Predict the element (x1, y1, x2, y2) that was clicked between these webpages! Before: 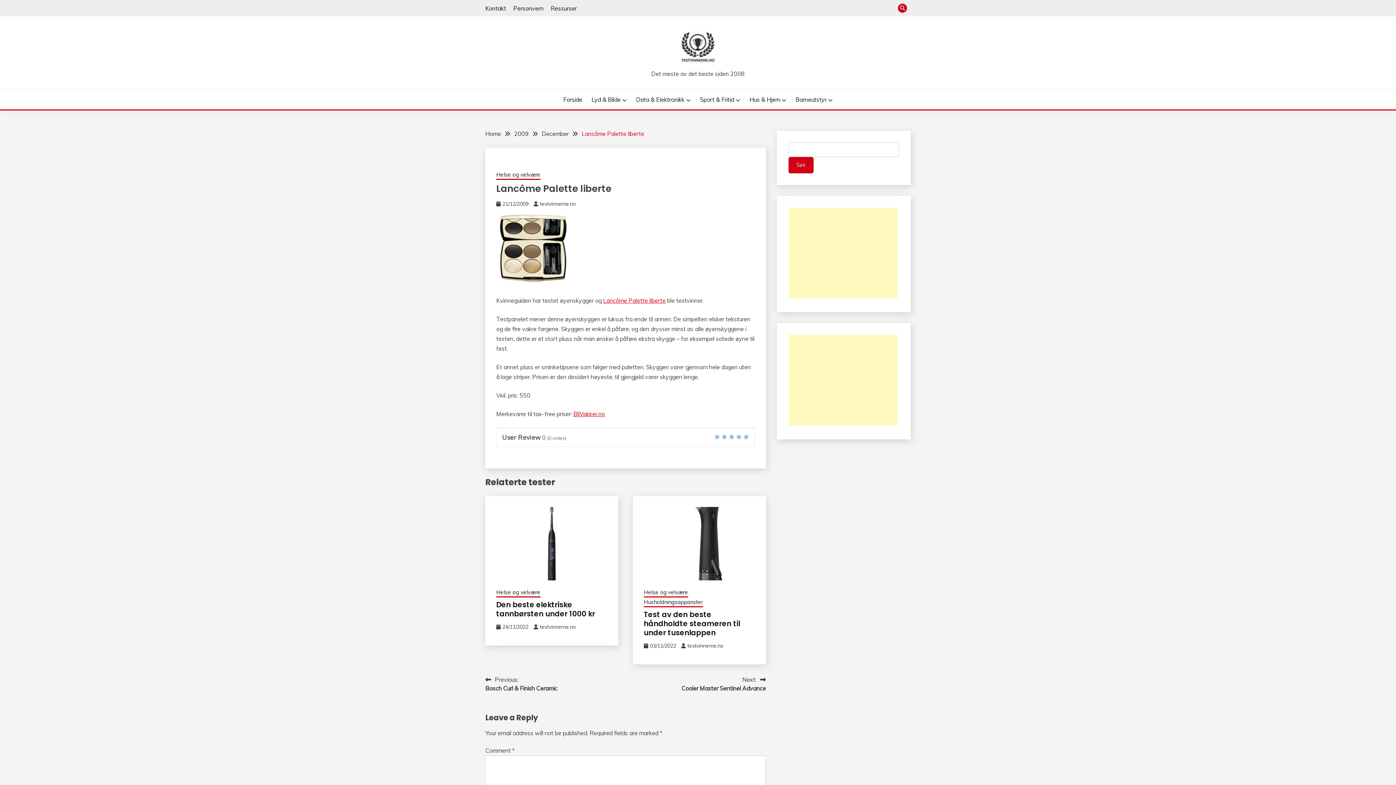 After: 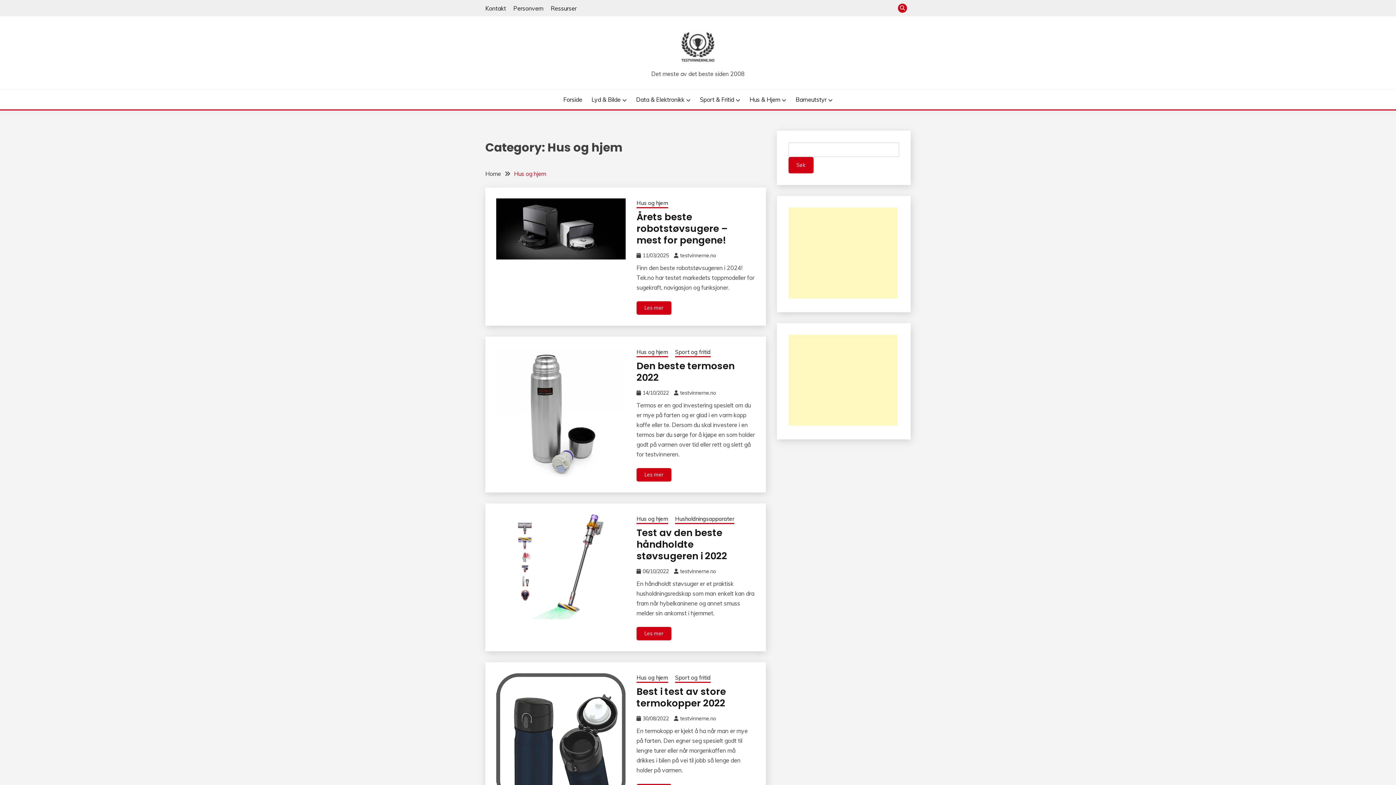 Action: label: Hus & Hjem bbox: (749, 95, 786, 104)